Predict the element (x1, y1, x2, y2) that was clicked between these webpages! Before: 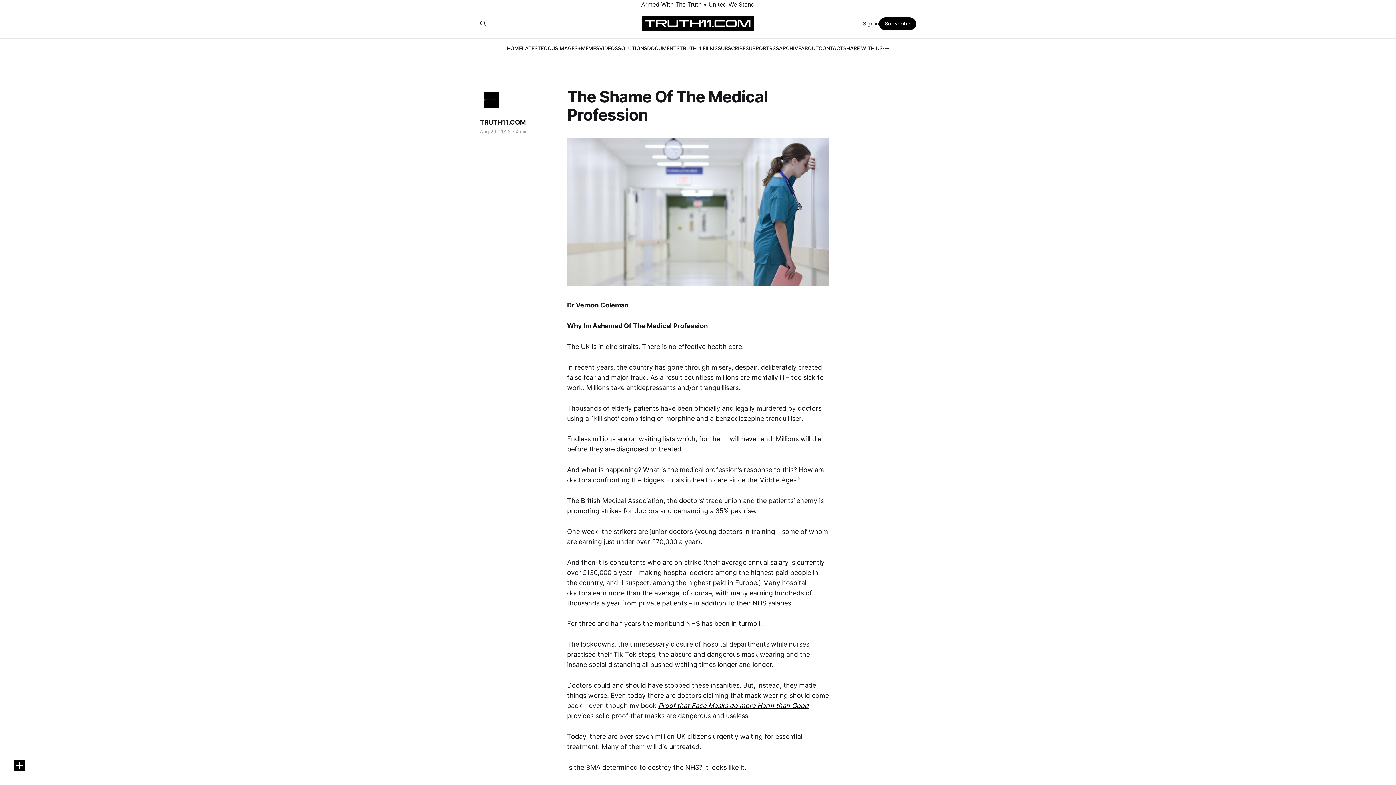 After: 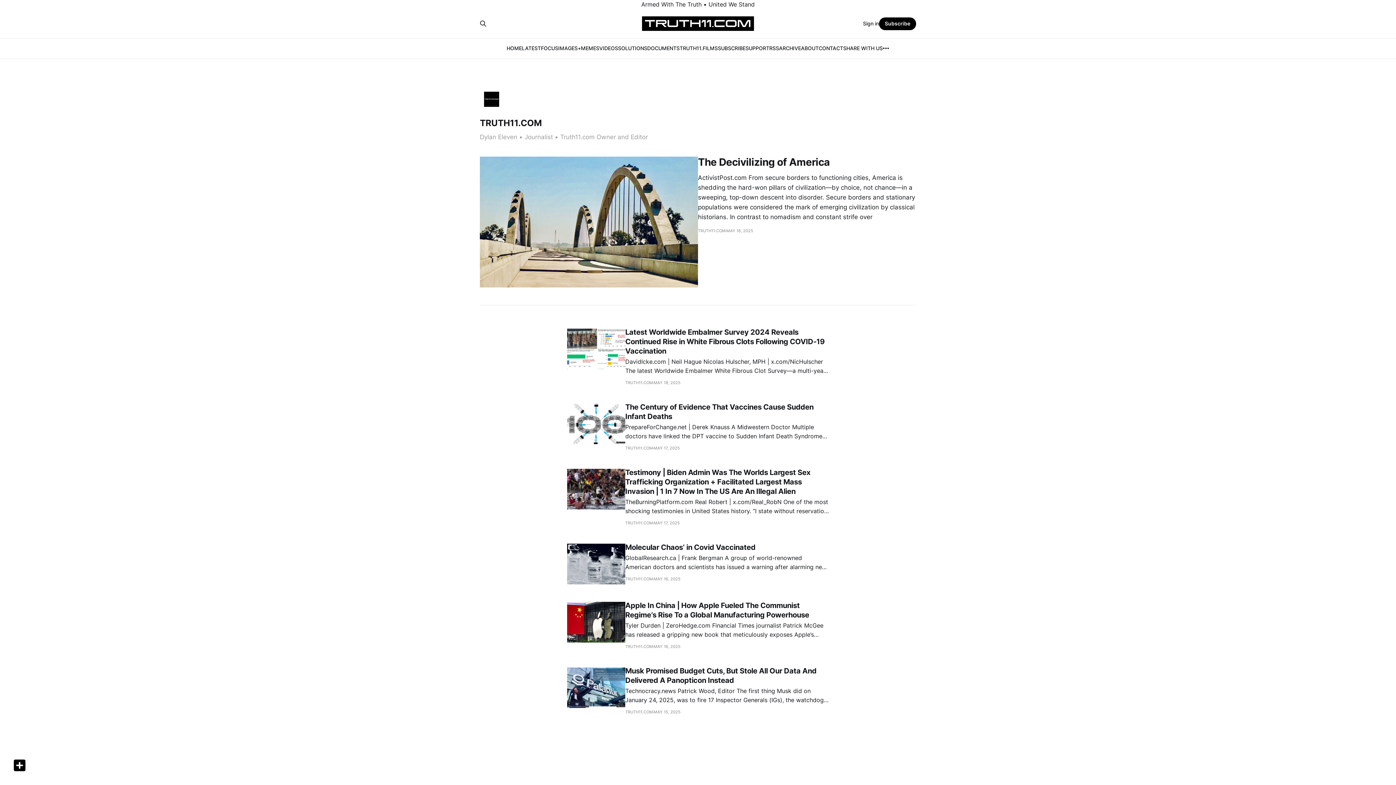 Action: bbox: (480, 118, 525, 126) label: TRUTH11.COM